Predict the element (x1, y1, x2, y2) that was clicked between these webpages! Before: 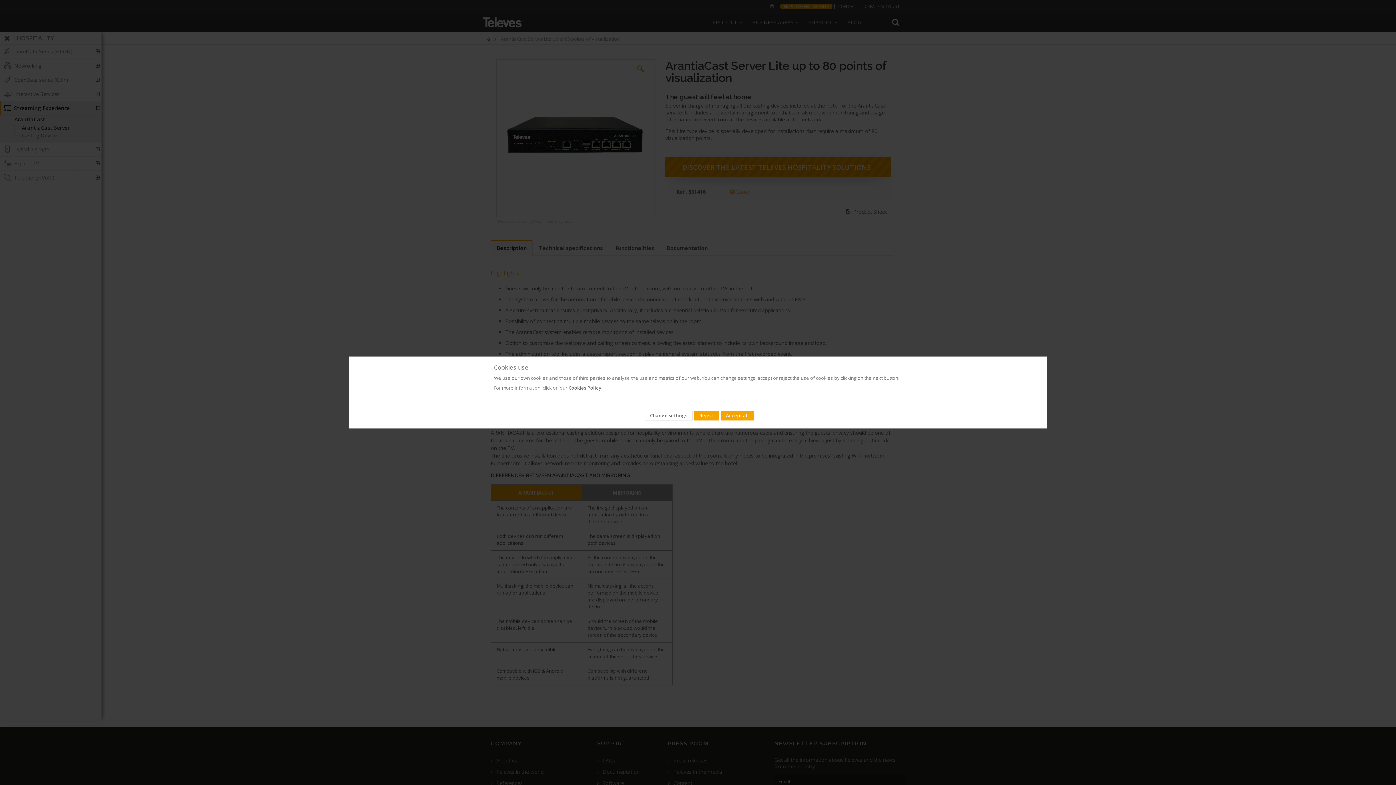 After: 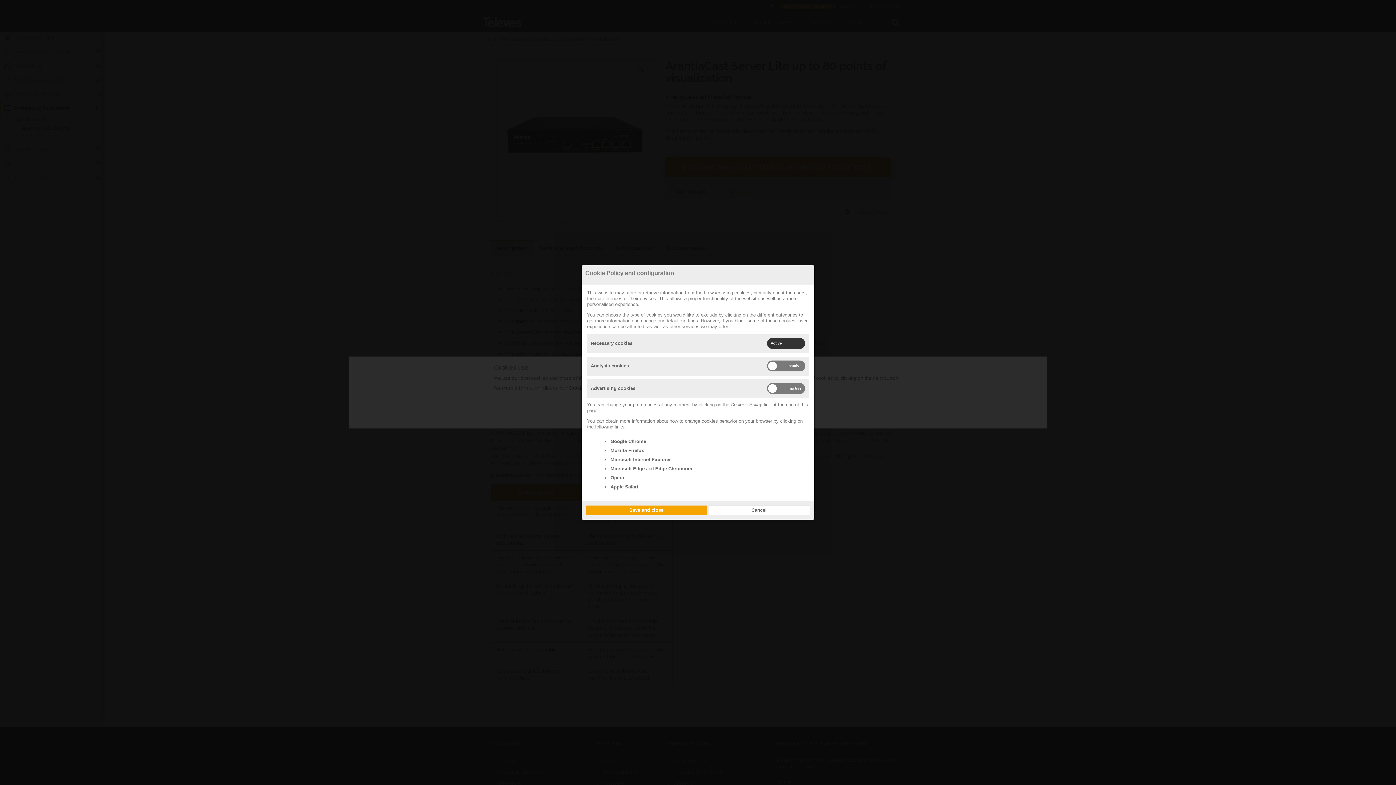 Action: bbox: (645, 410, 692, 420) label: Change settings